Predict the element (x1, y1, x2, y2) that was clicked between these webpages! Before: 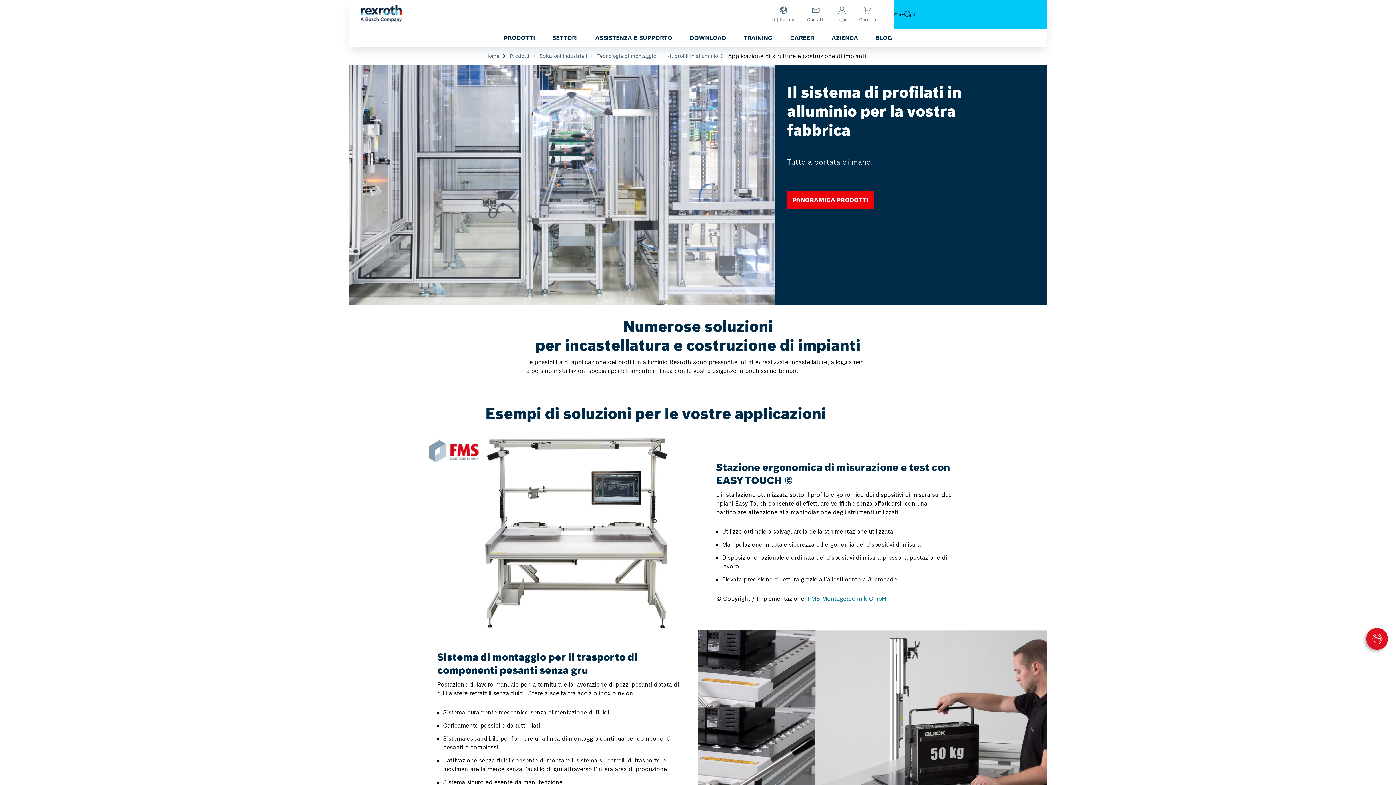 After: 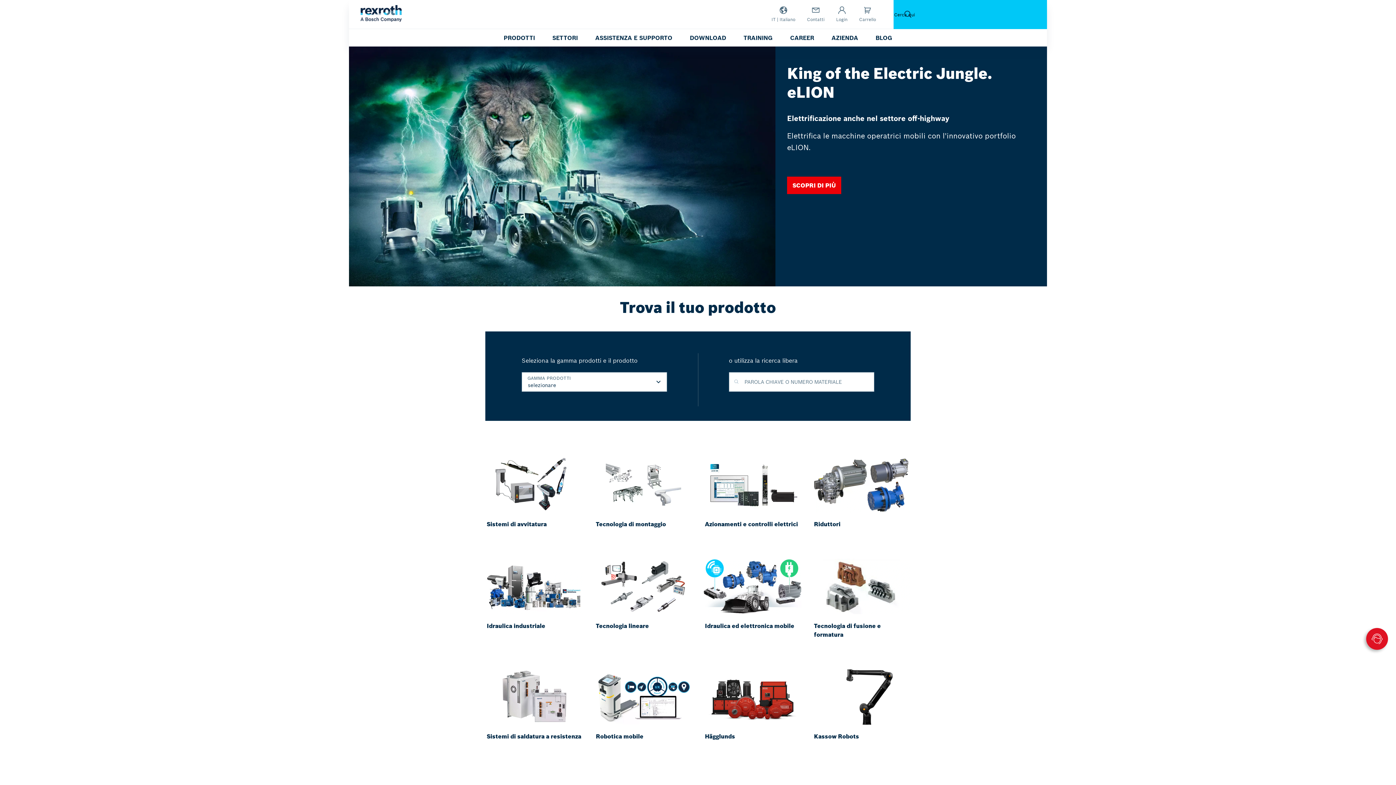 Action: bbox: (485, 52, 506, 59) label: Home